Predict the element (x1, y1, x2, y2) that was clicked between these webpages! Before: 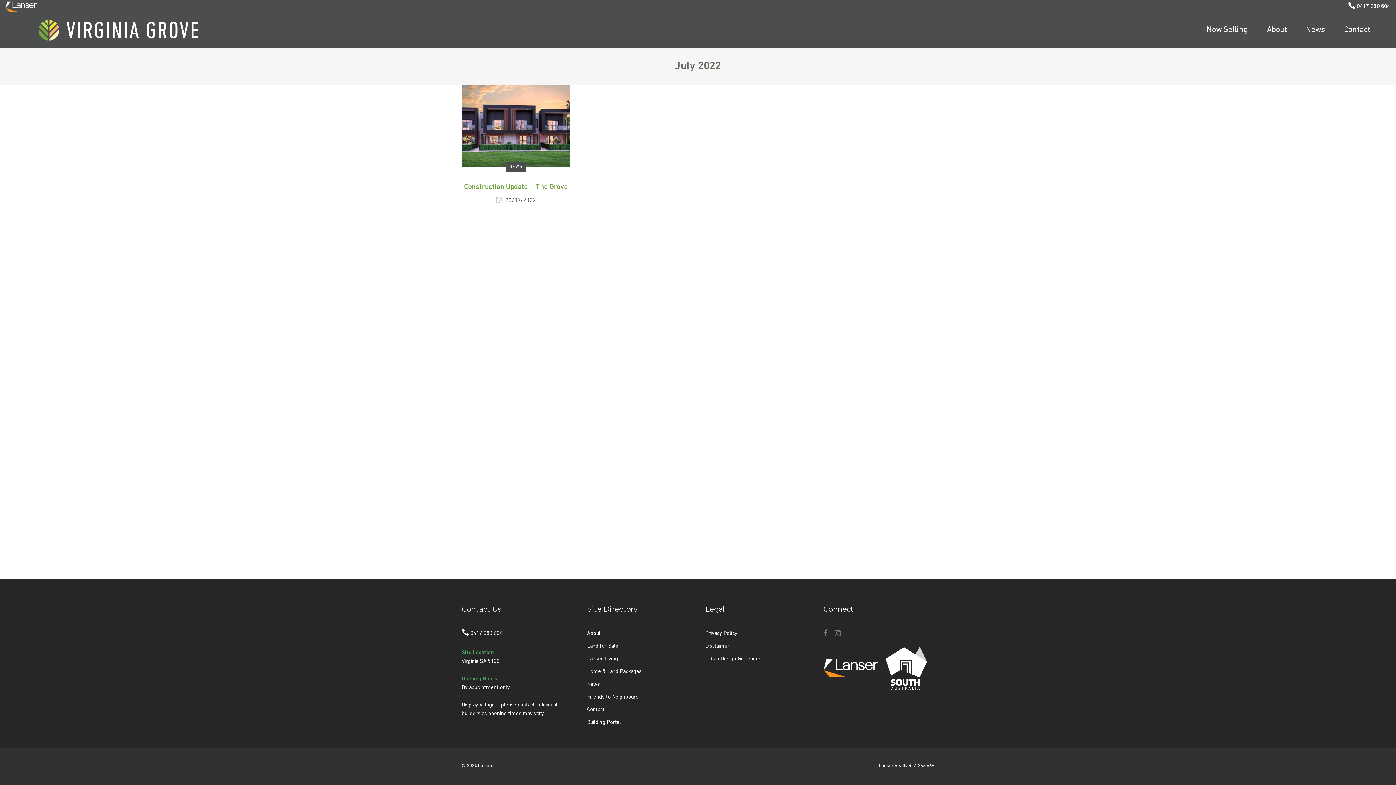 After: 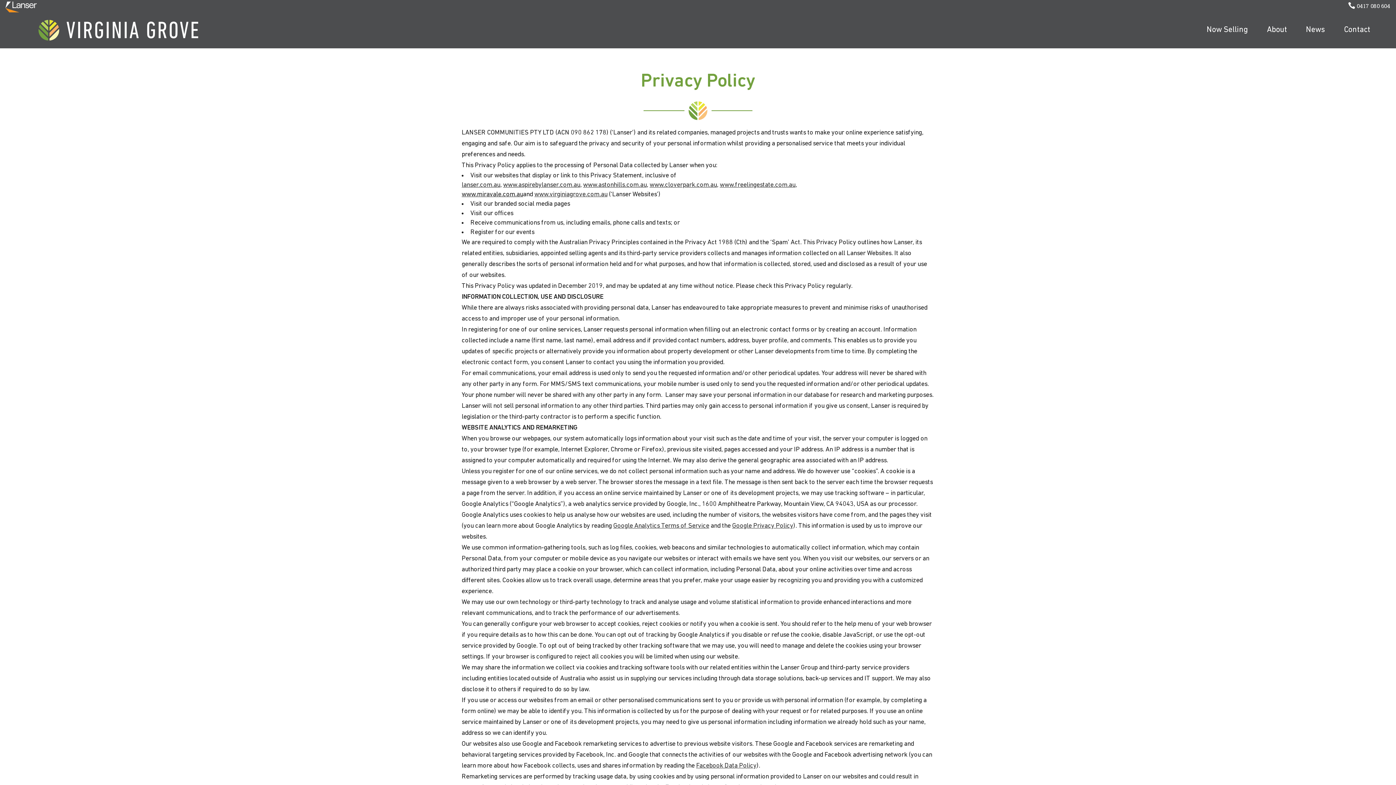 Action: label: Privacy Policy bbox: (705, 631, 737, 636)